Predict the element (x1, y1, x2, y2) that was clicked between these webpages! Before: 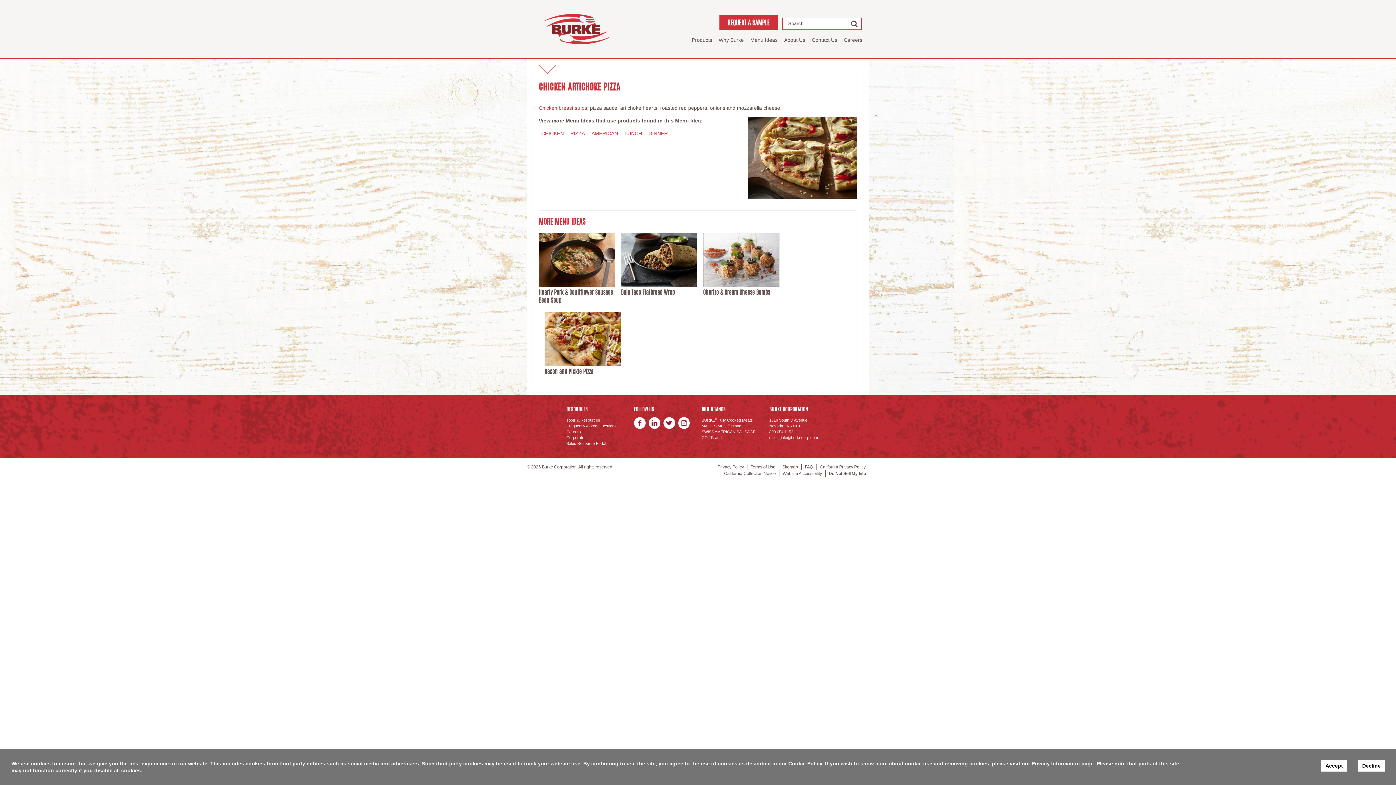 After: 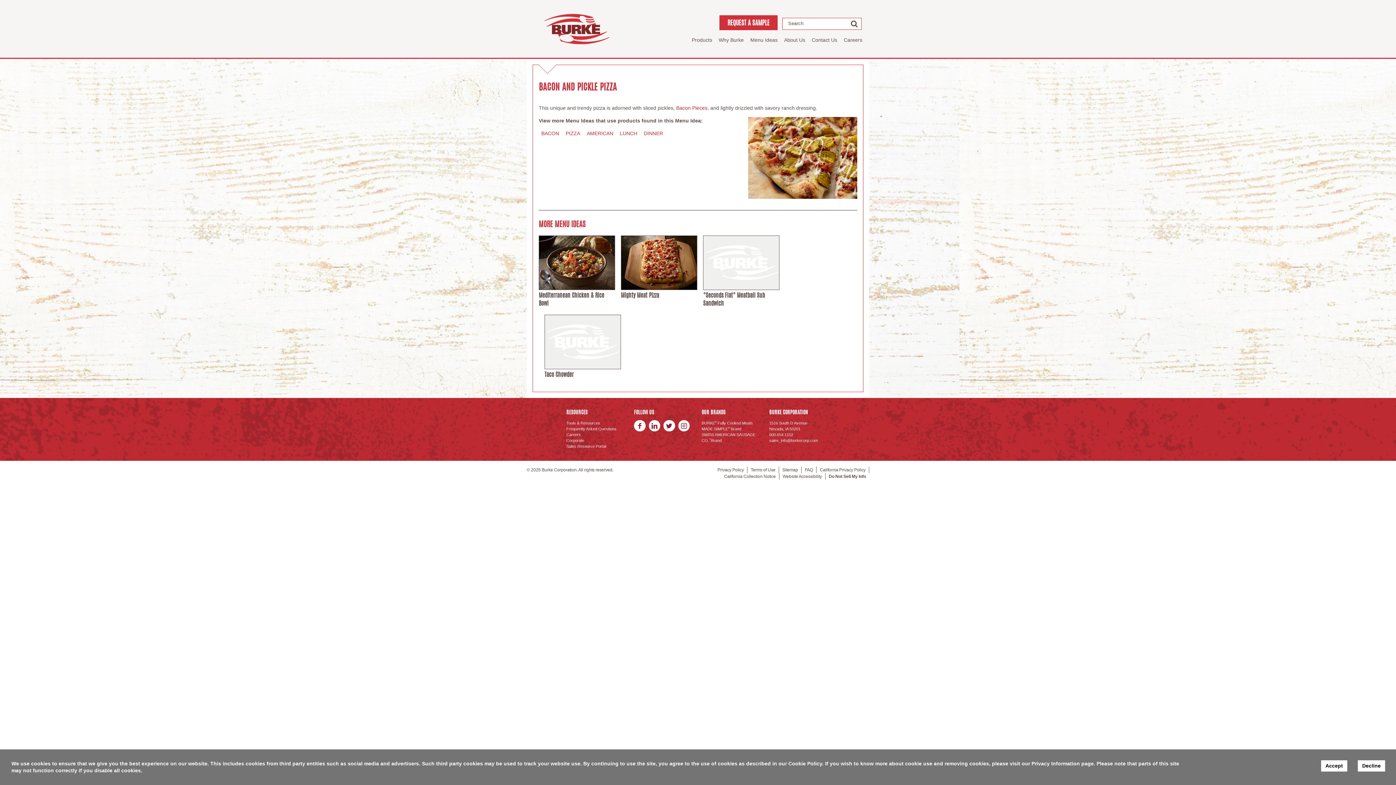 Action: label: Bacon and Pickle Pizza bbox: (544, 367, 593, 376)